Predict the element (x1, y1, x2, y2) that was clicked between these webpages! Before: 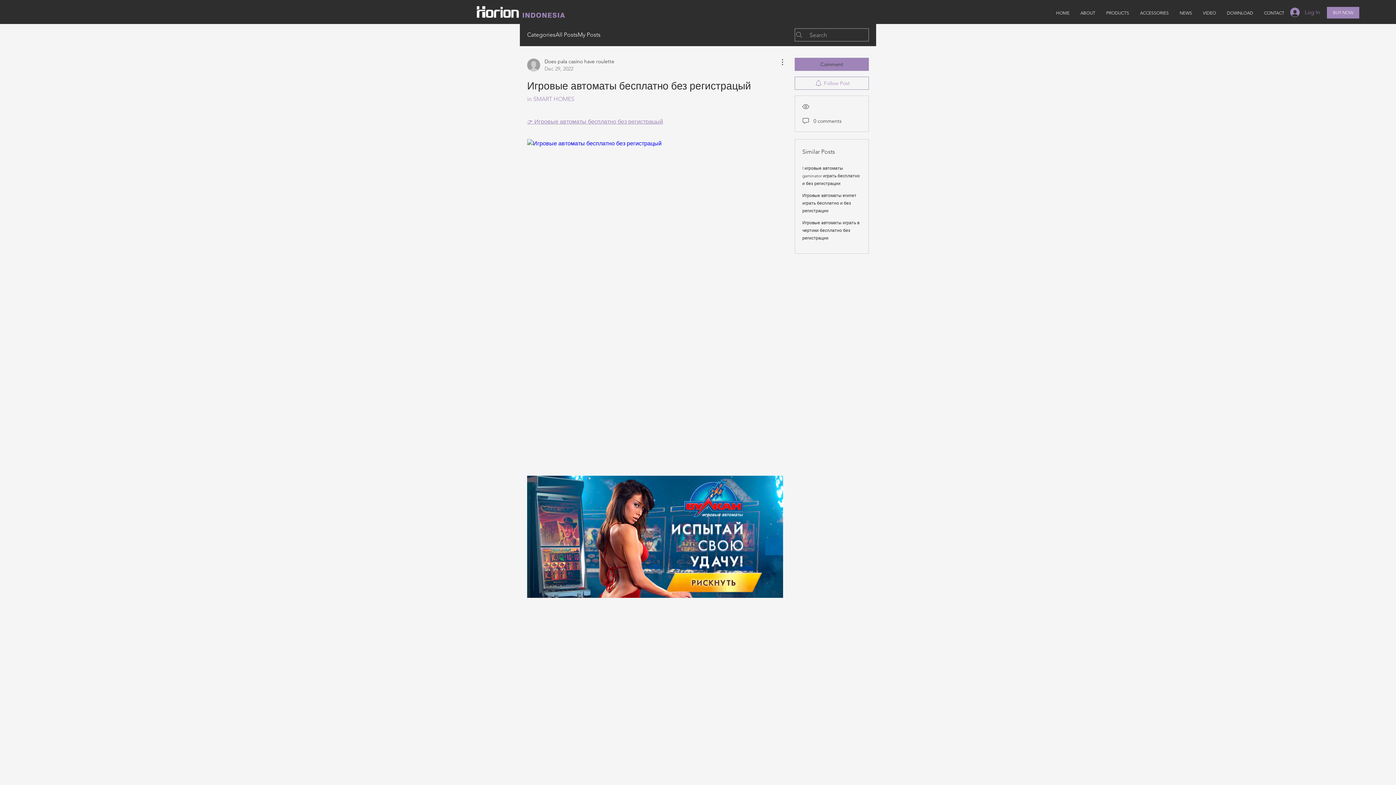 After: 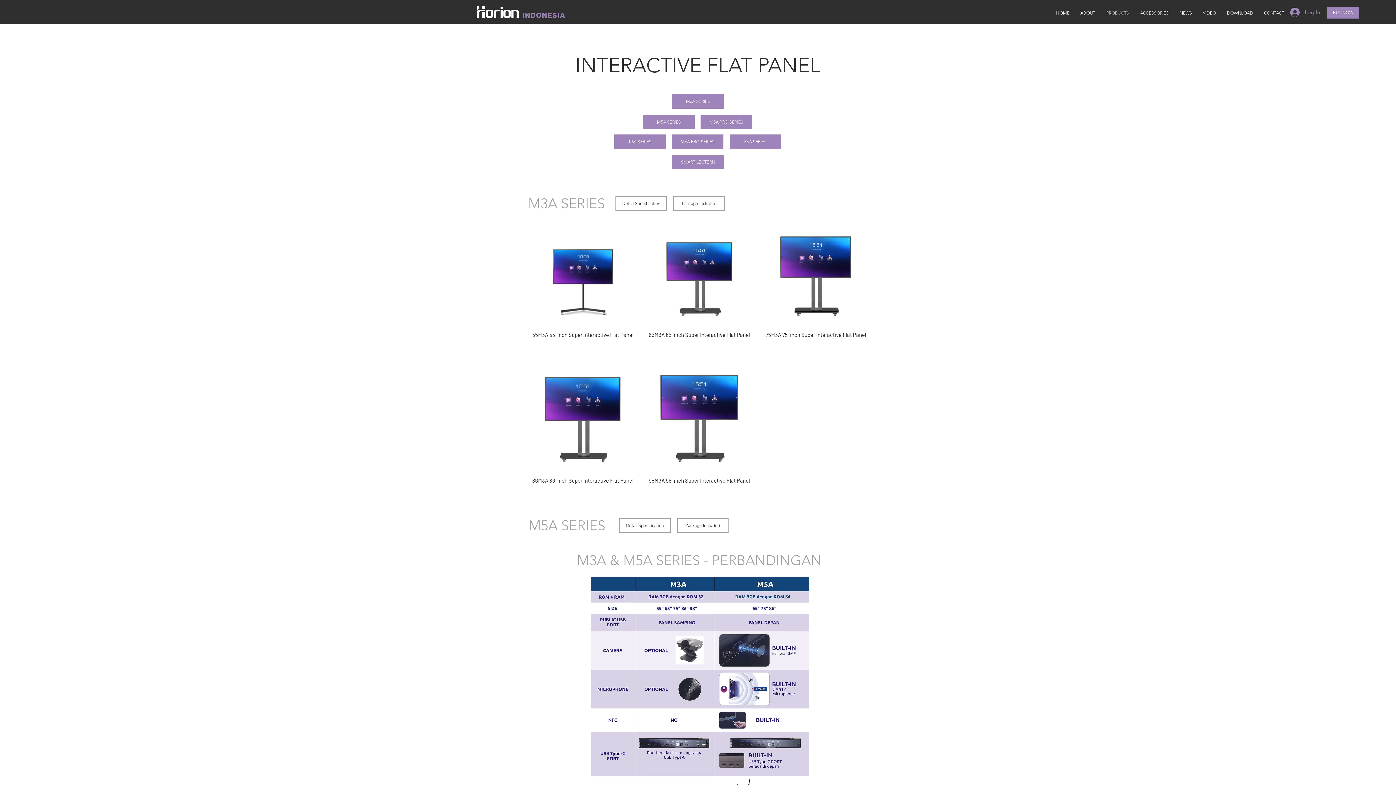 Action: bbox: (1101, 8, 1134, 17) label: PRODUCTS